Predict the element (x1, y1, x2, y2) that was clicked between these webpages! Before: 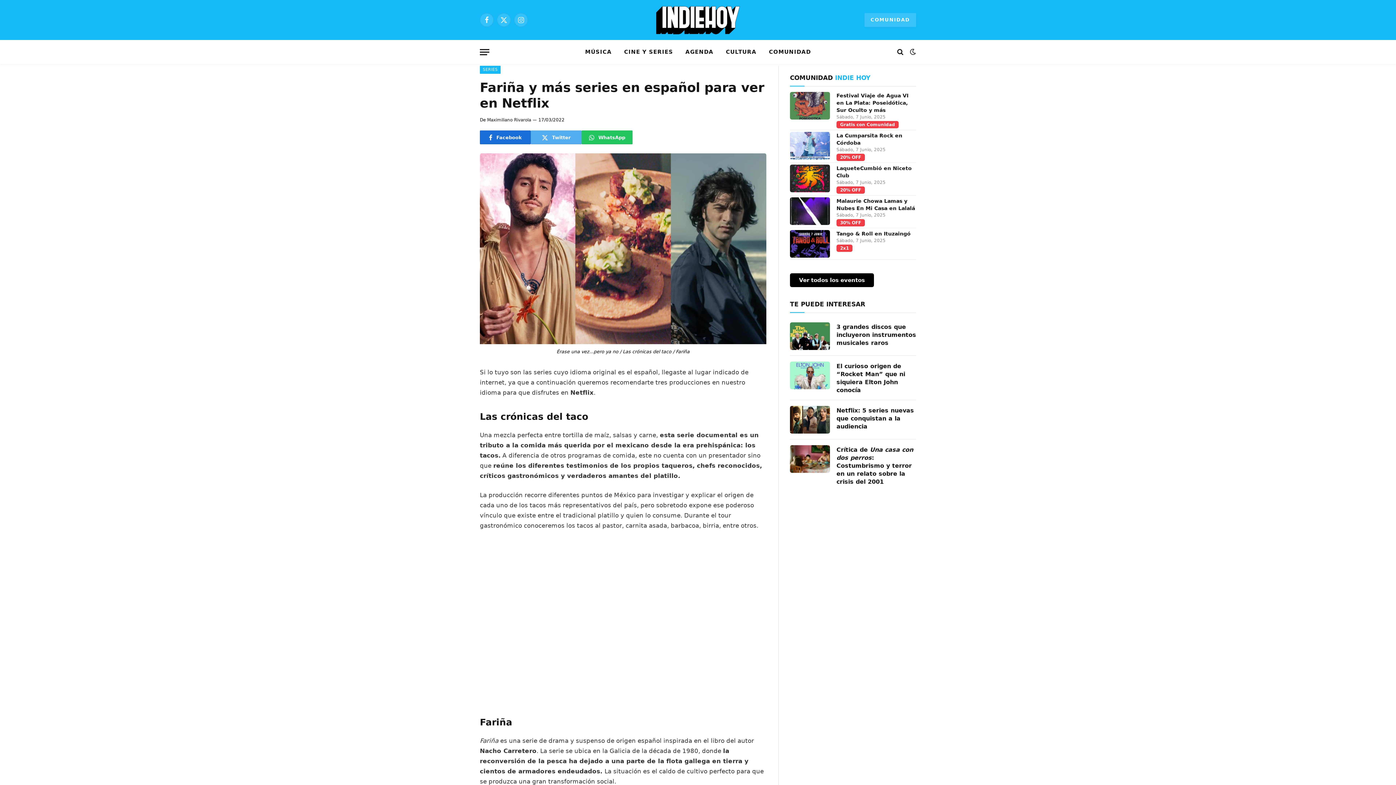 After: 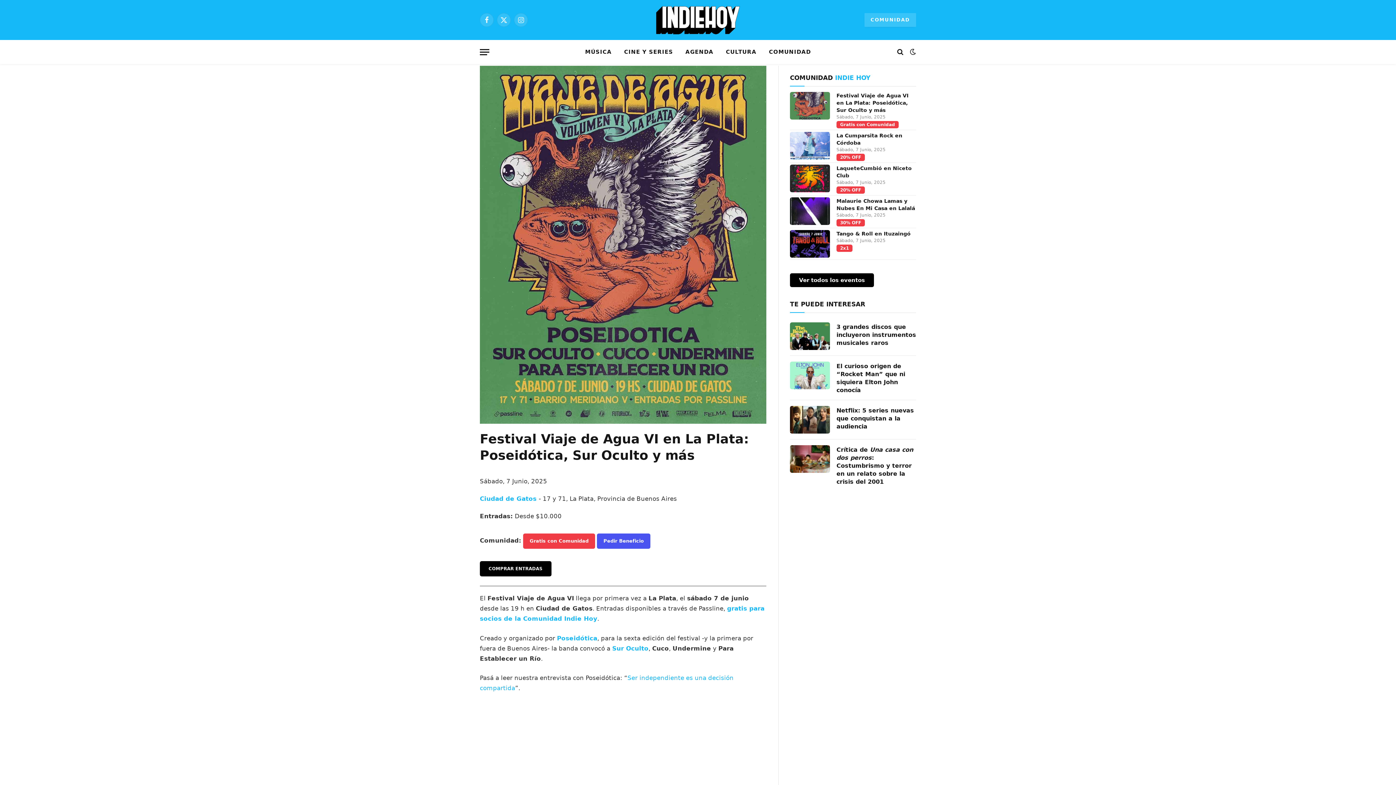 Action: bbox: (790, 91, 830, 119)